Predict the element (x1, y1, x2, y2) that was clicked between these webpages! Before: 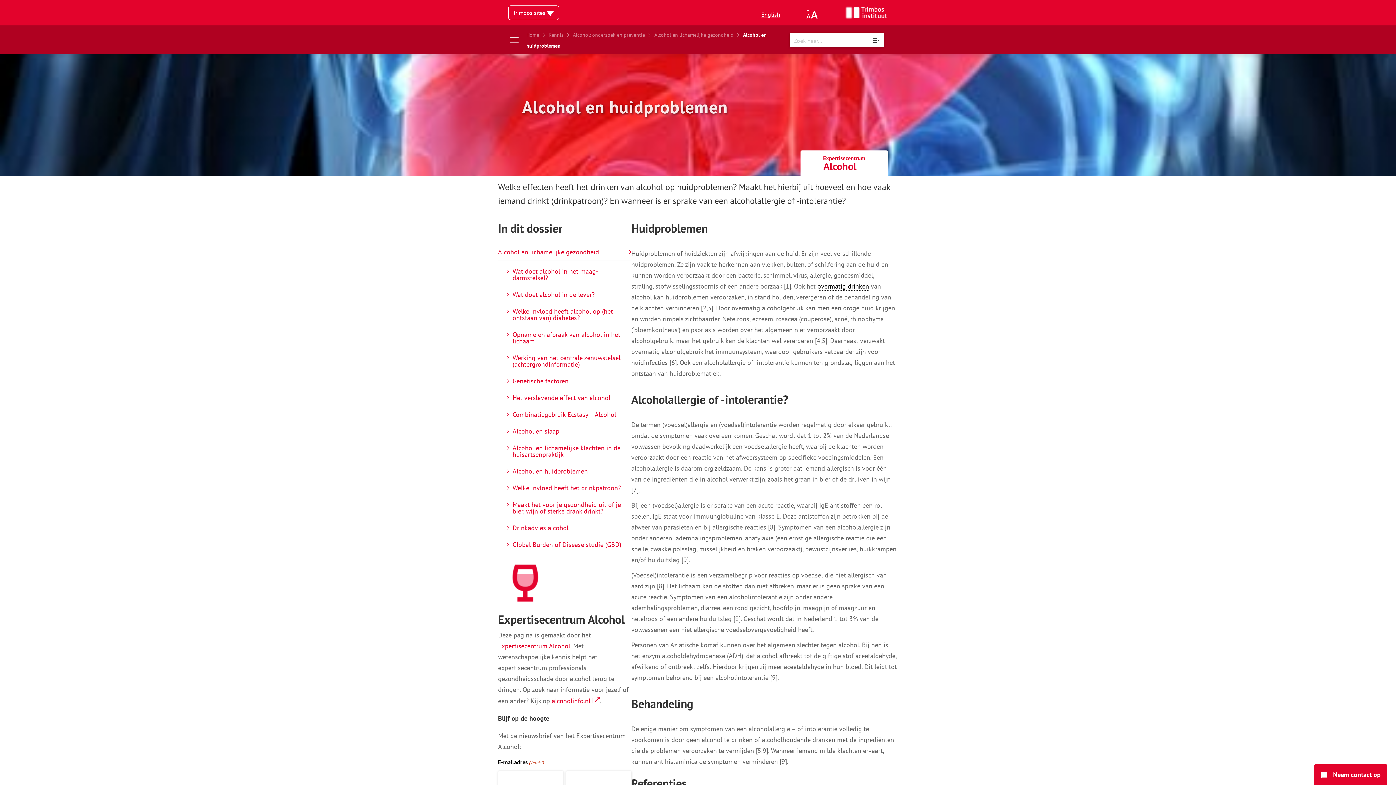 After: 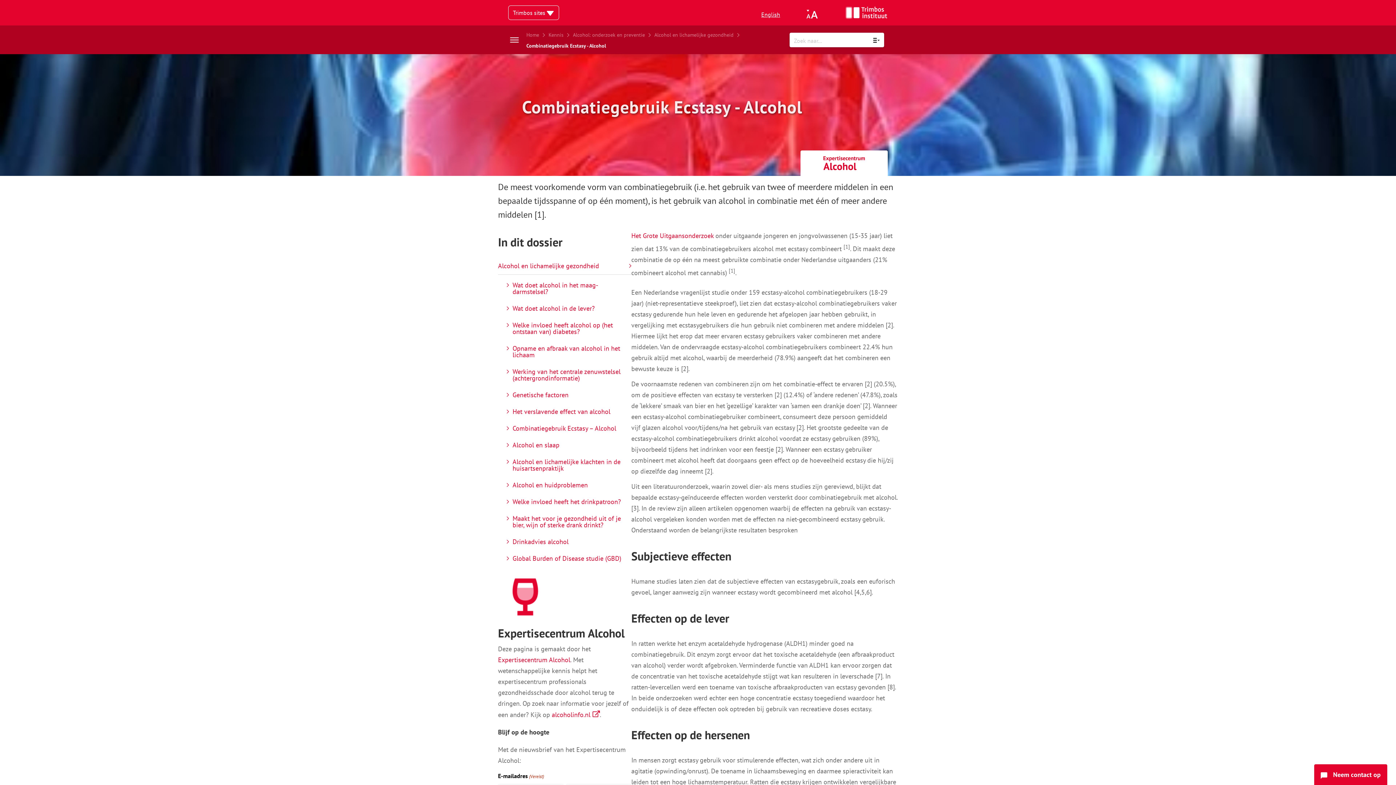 Action: bbox: (506, 406, 631, 423) label: Combinatiegebruik Ecstasy – Alcohol